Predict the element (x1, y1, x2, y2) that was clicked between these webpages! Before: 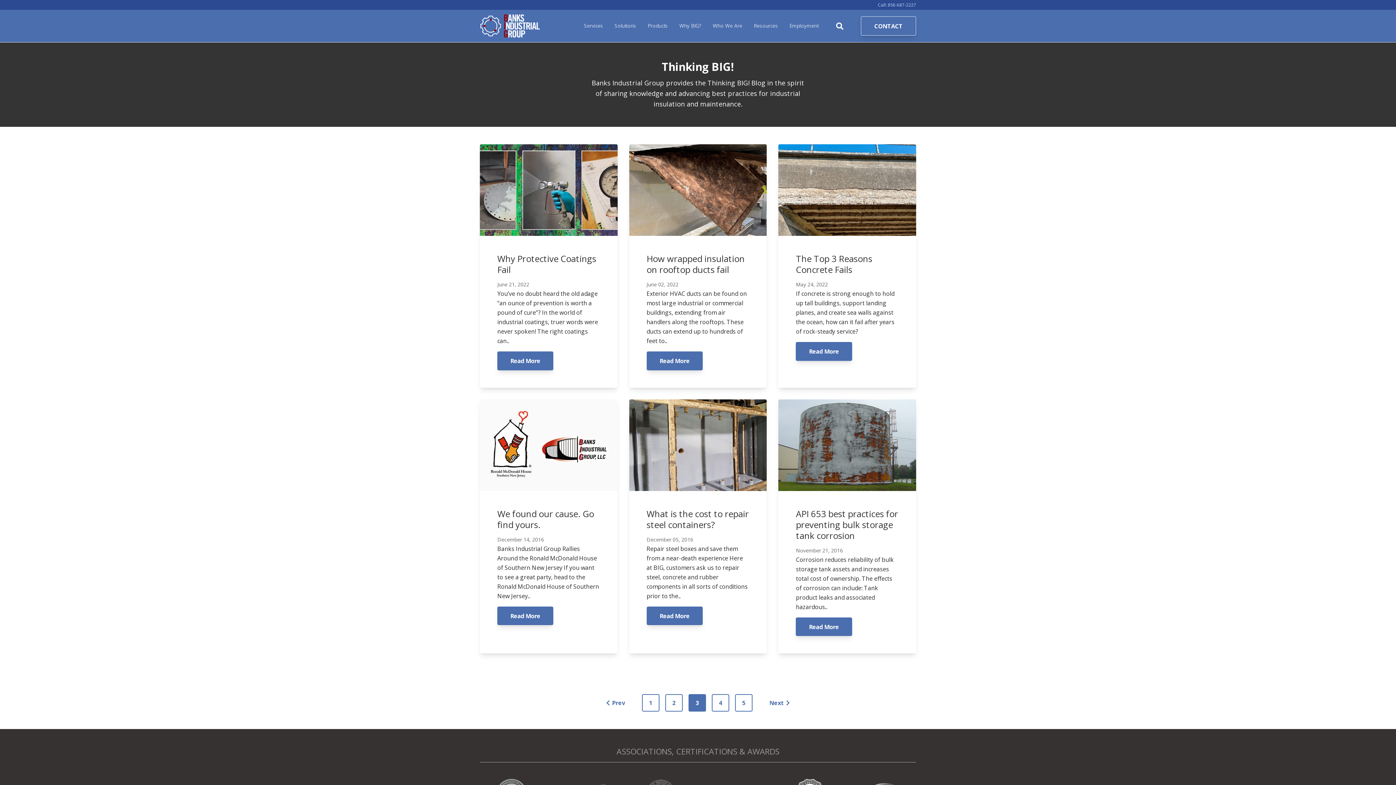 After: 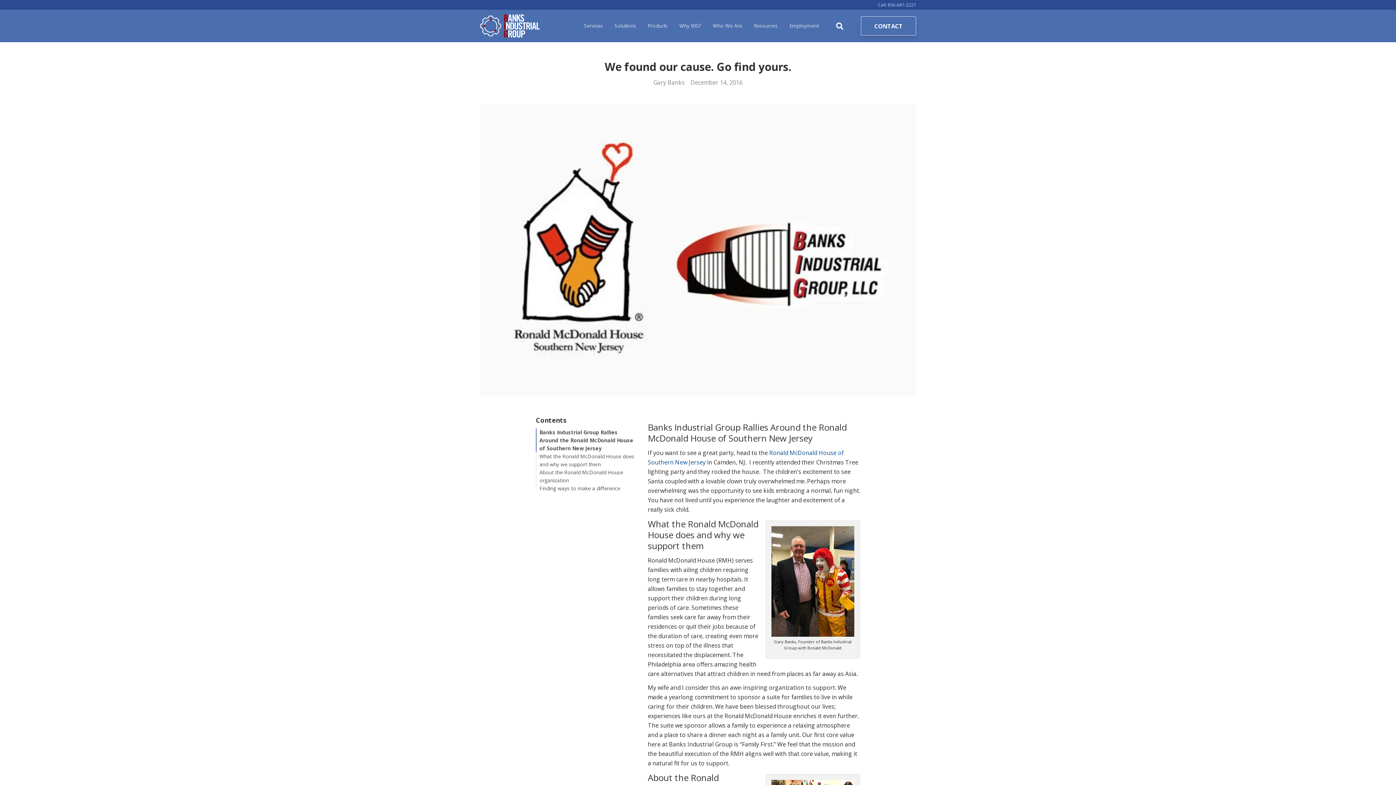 Action: label: Read More bbox: (497, 606, 553, 625)